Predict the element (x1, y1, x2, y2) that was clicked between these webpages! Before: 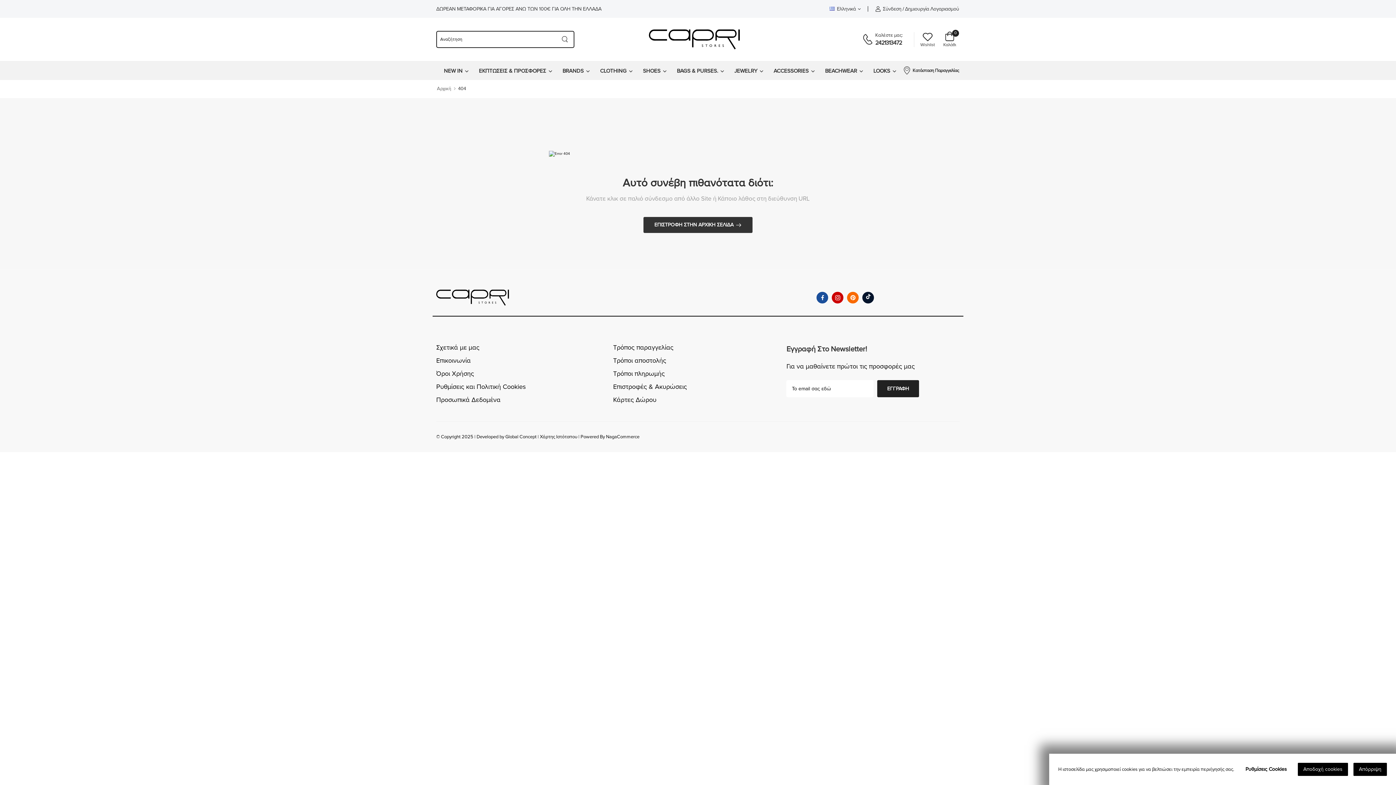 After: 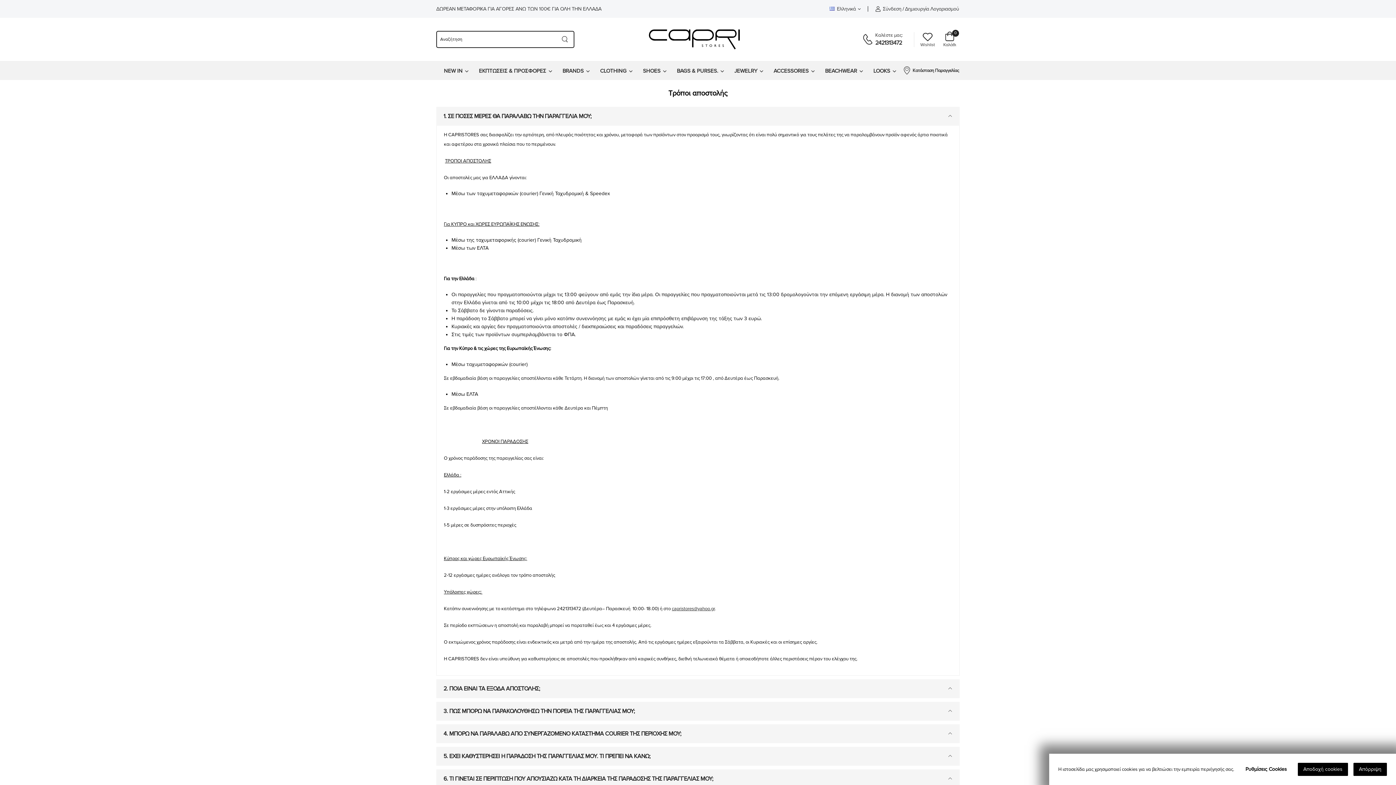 Action: bbox: (613, 356, 666, 364) label: Τρόποι αποστολής